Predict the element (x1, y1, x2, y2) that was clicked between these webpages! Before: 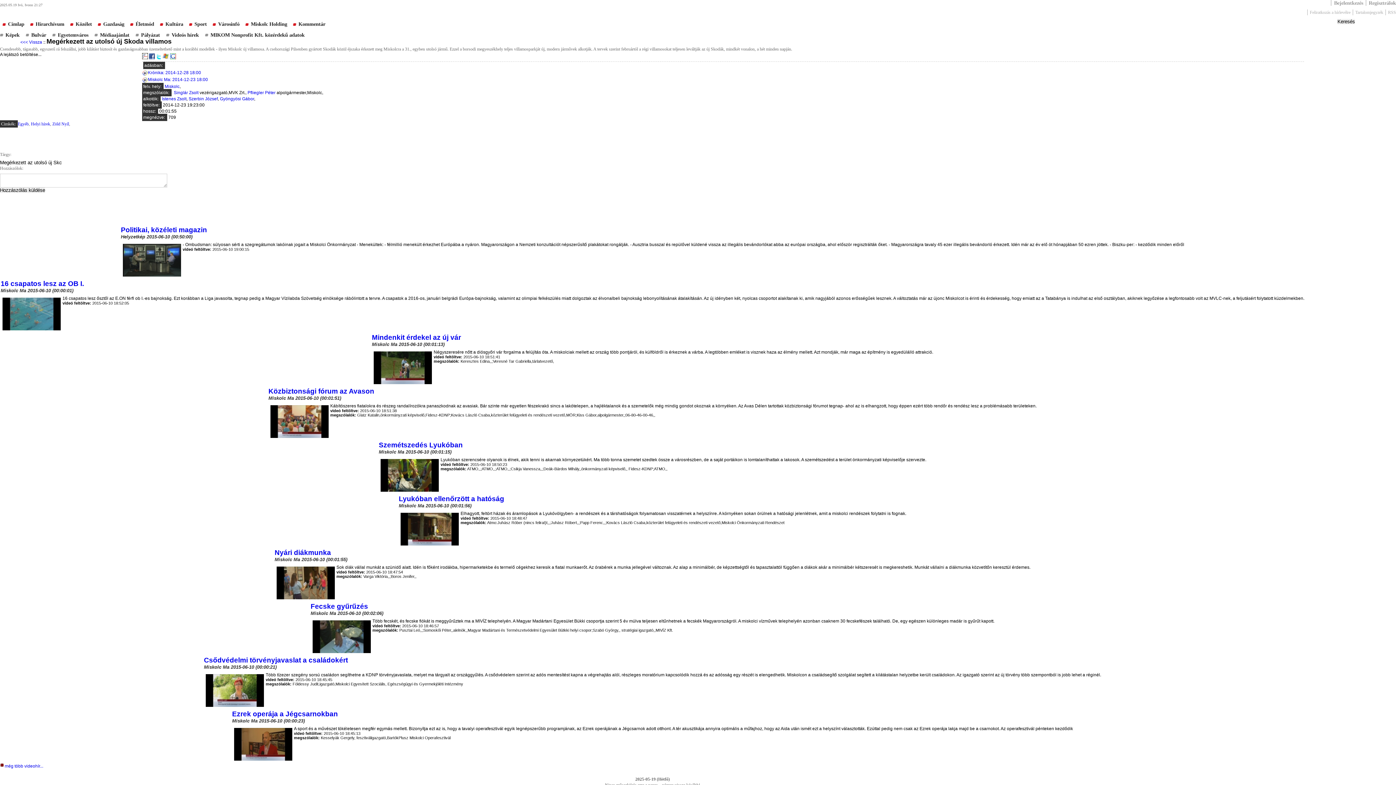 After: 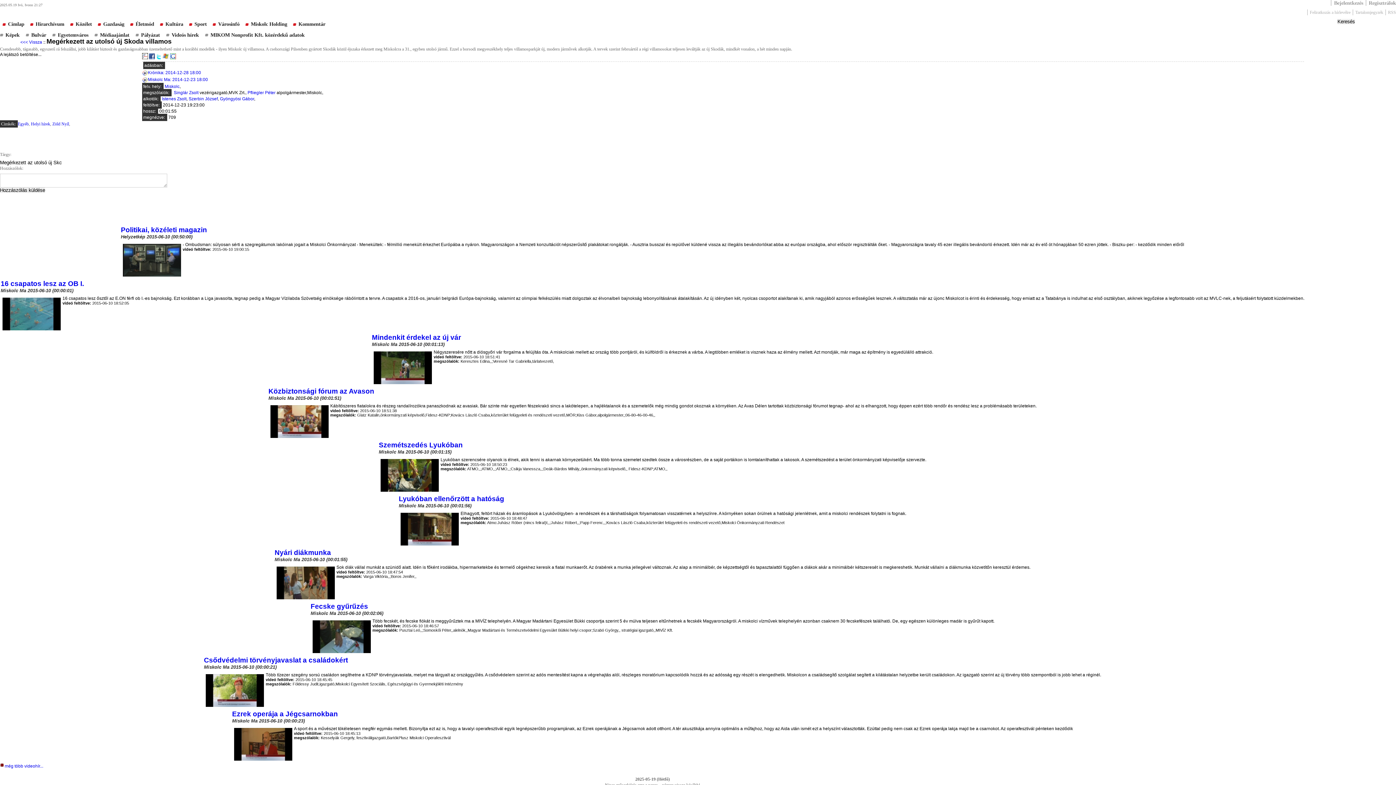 Action: bbox: (162, 55, 169, 60)